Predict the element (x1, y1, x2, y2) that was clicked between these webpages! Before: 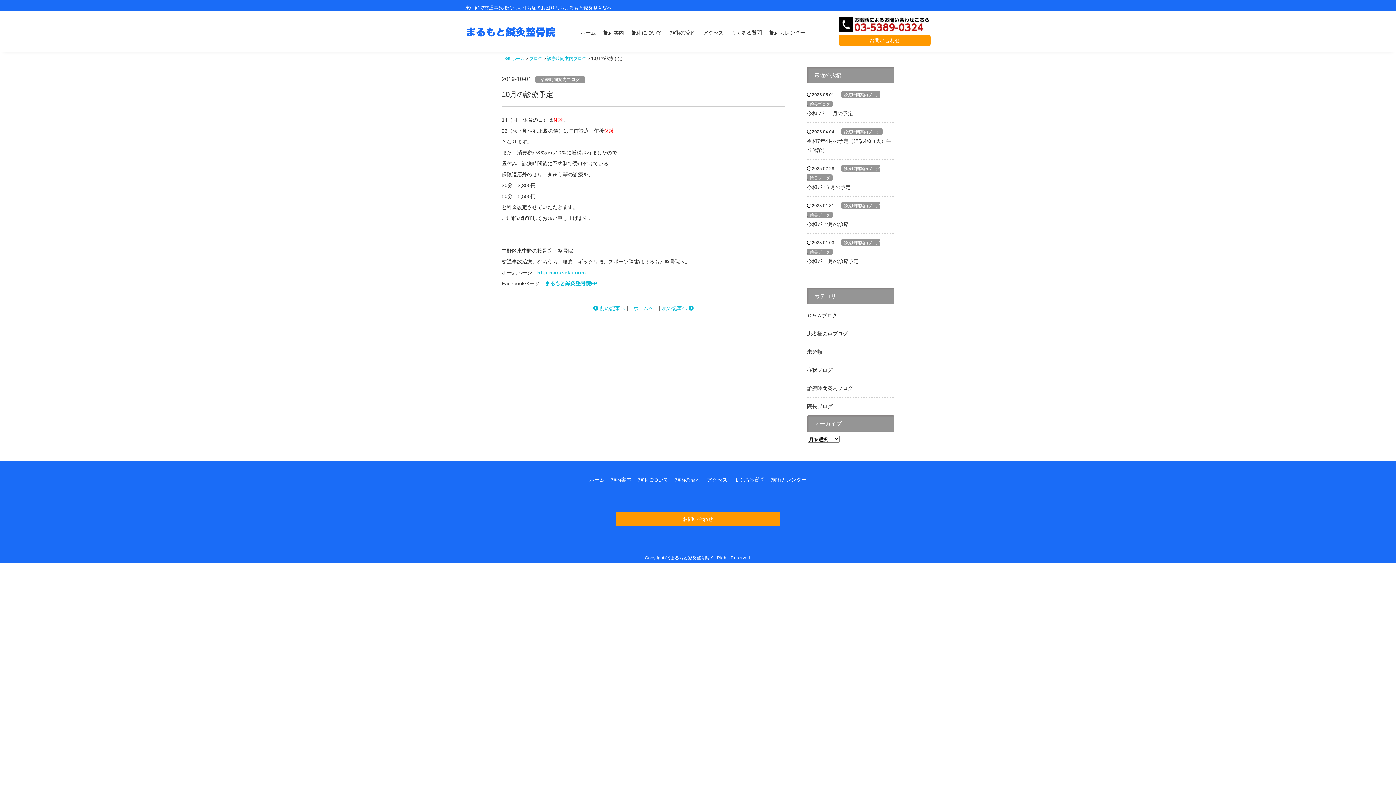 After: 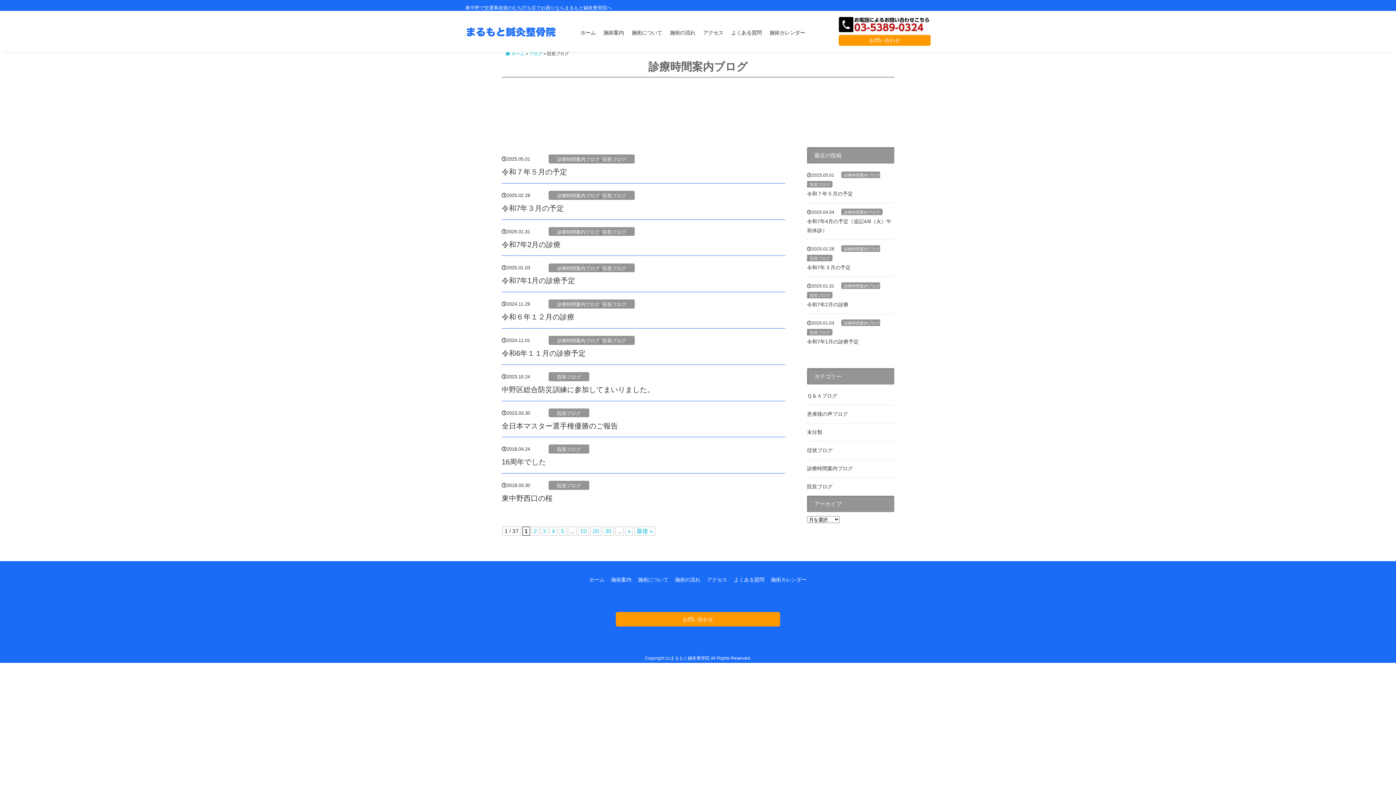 Action: label: 院長ブログ bbox: (810, 102, 830, 106)